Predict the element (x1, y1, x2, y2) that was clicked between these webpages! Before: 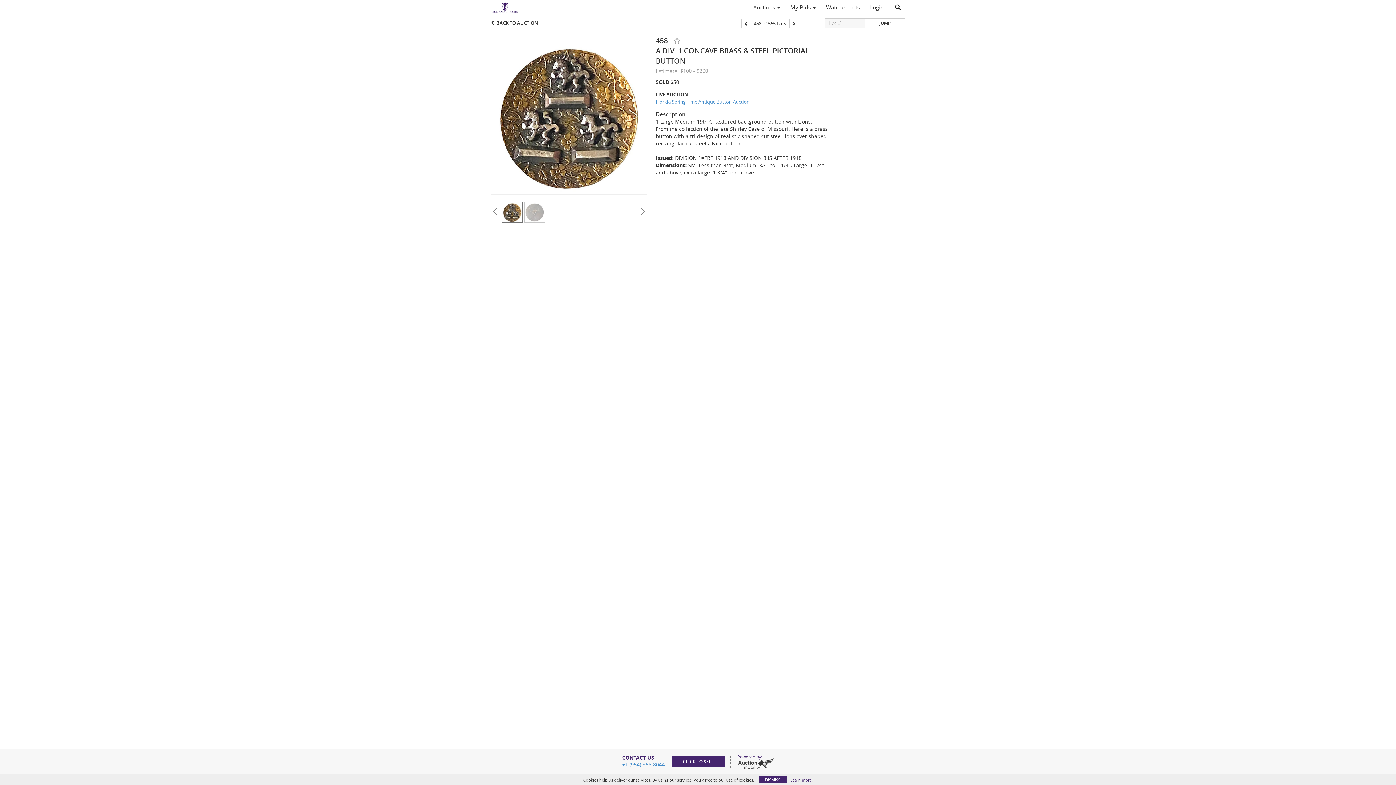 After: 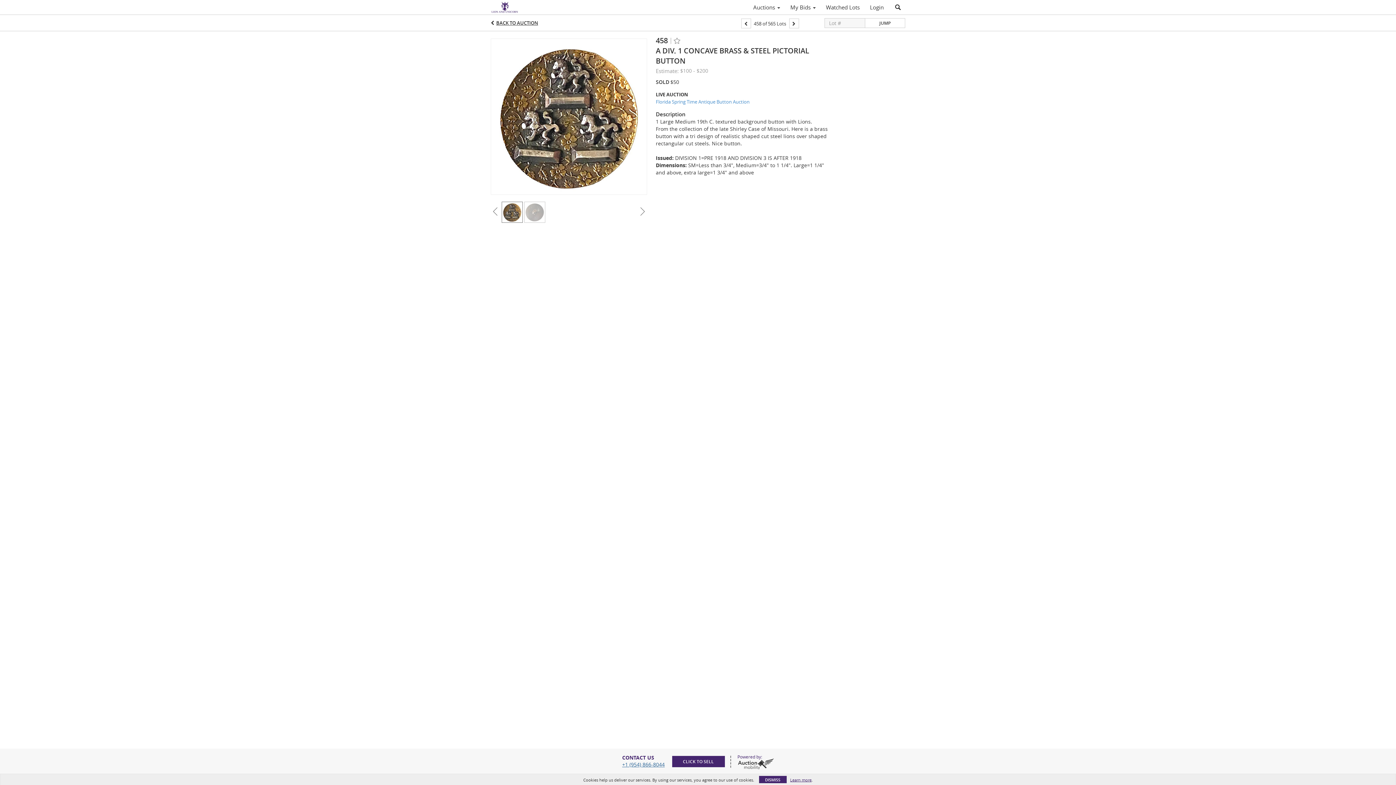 Action: bbox: (622, 761, 664, 768) label: +1 (954) 866-8044